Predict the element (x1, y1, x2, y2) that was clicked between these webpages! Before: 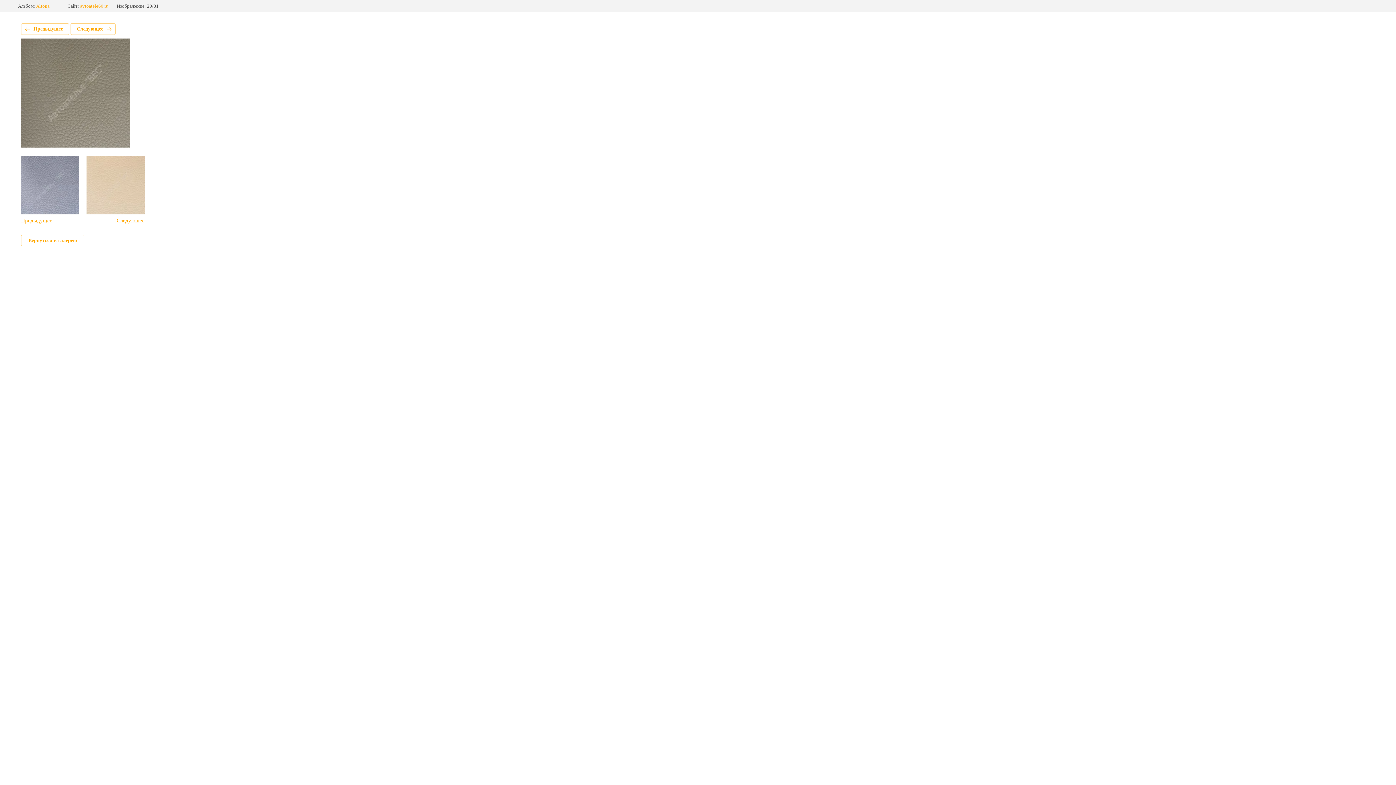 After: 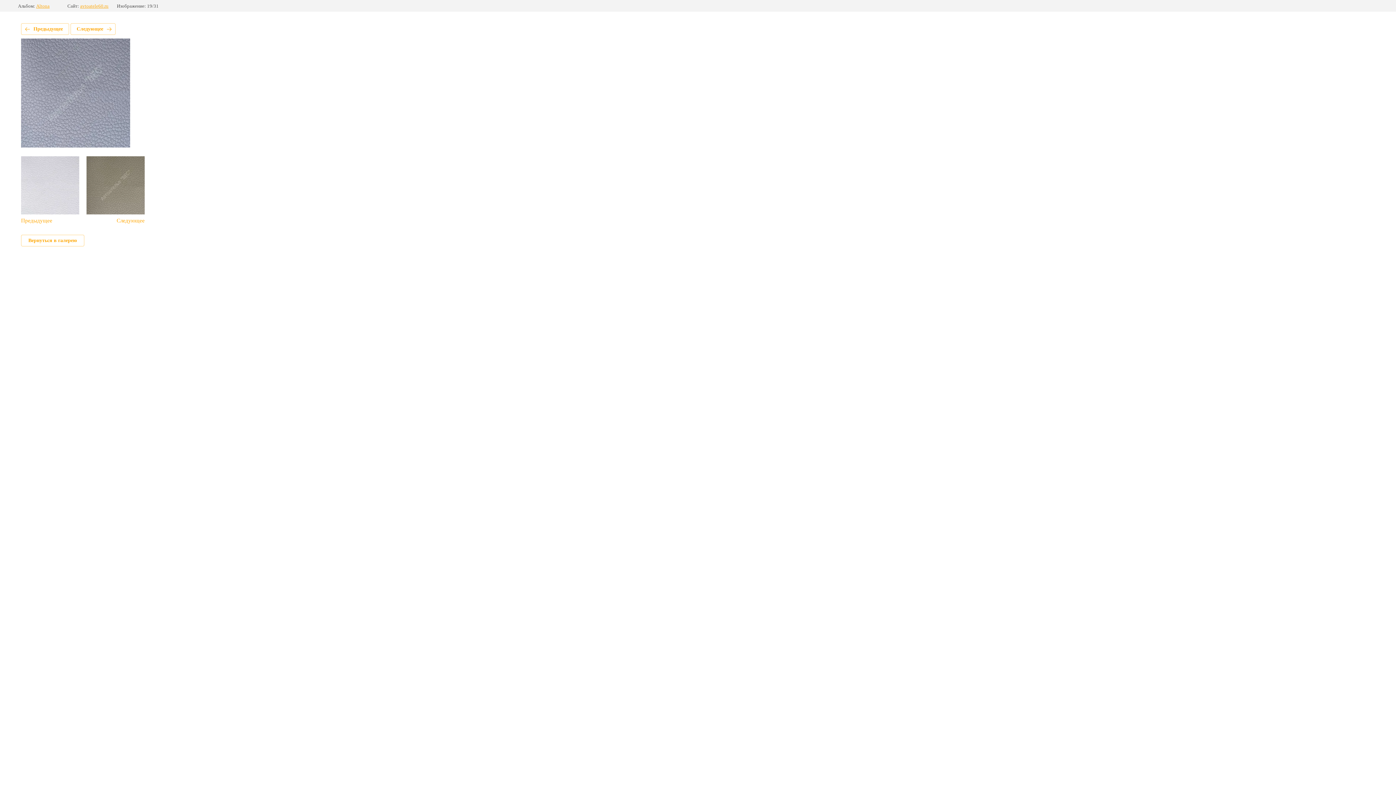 Action: label: Предыдущее bbox: (21, 156, 79, 224)